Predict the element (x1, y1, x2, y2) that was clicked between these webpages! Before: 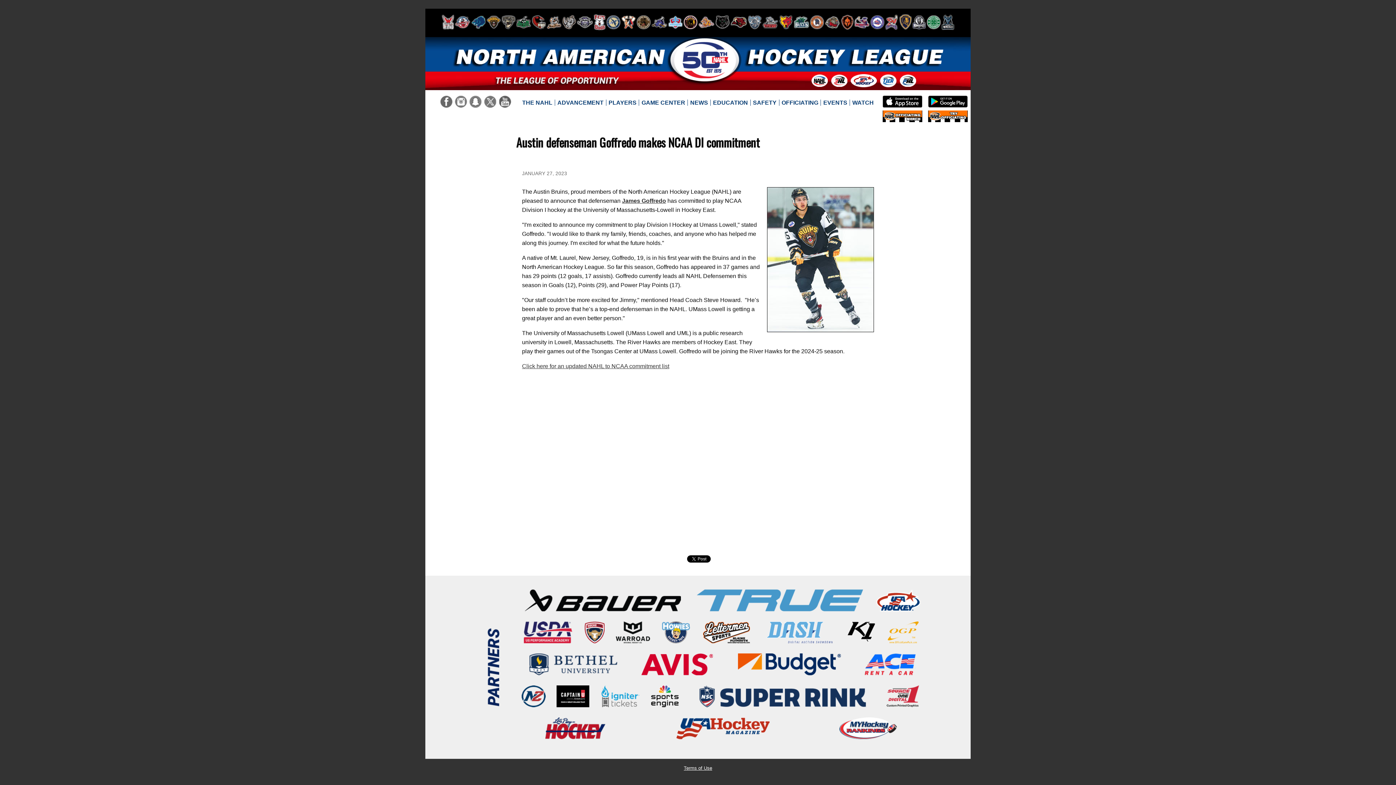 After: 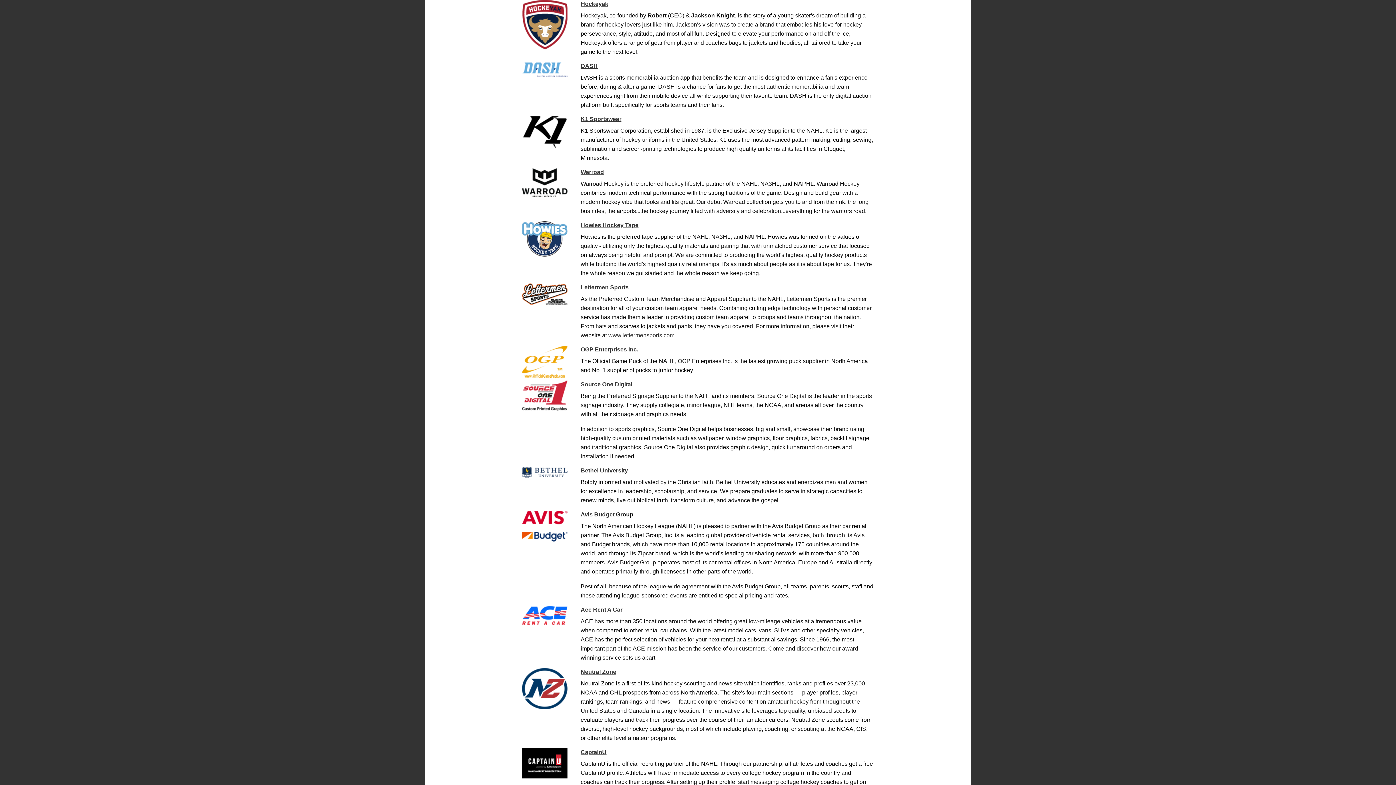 Action: bbox: (584, 629, 604, 635)